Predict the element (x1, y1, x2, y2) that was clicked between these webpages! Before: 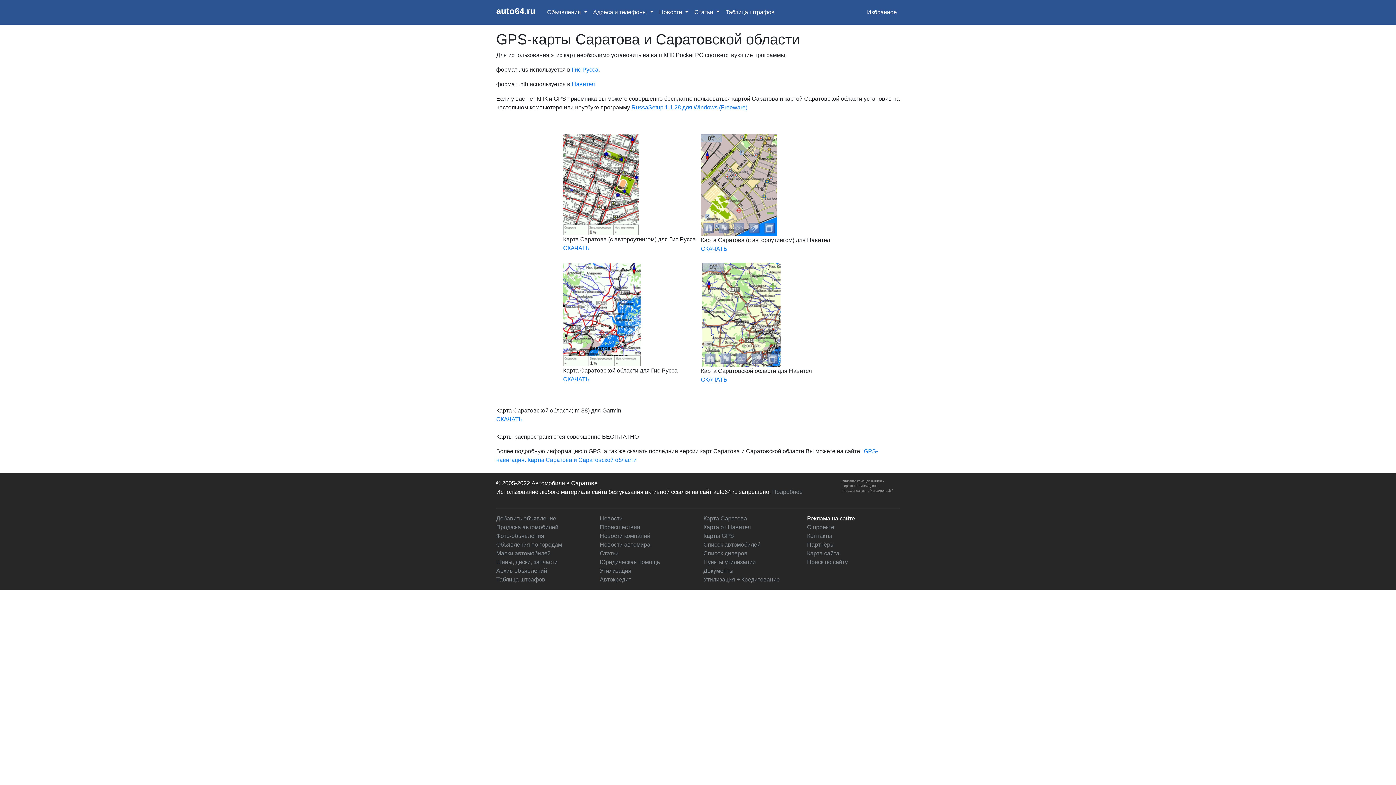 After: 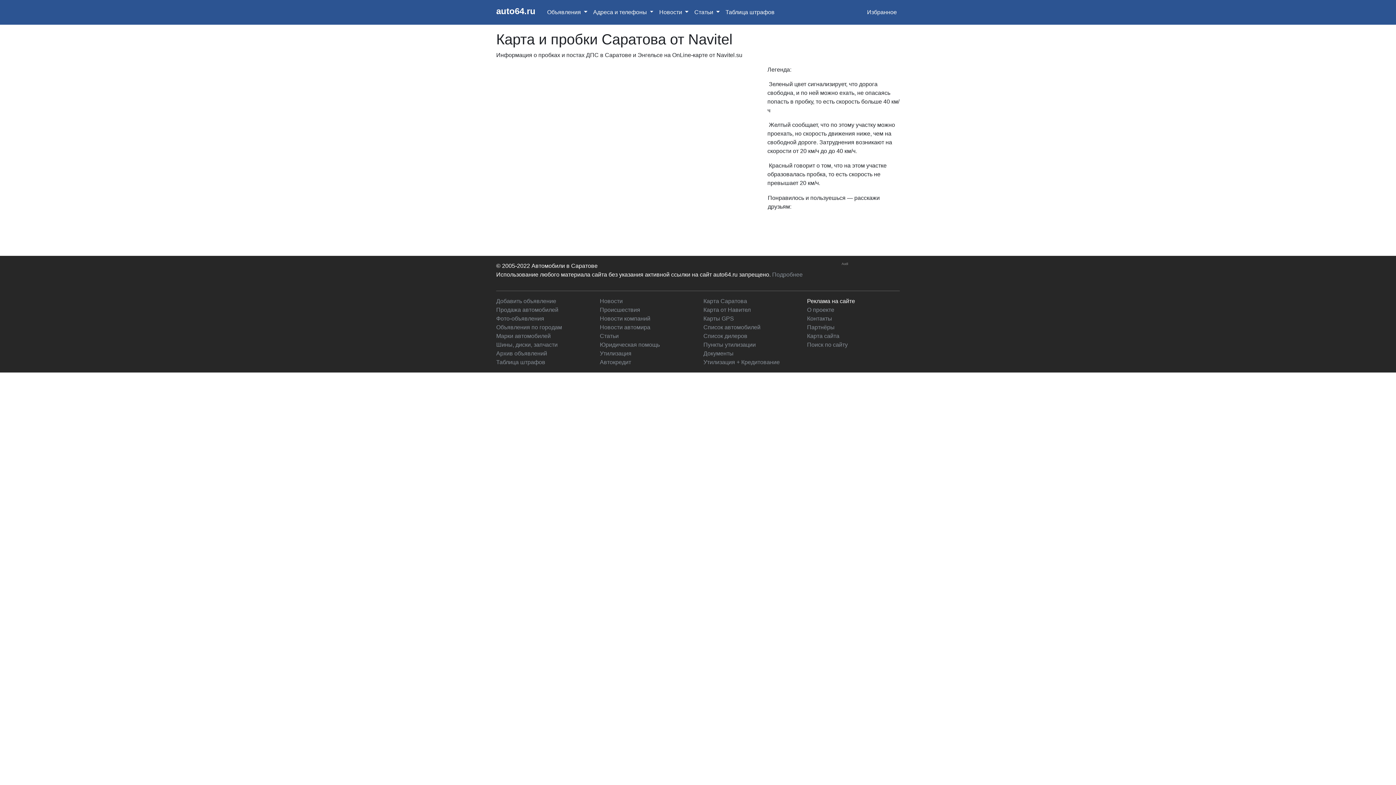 Action: label: Карта от Навител bbox: (703, 524, 750, 530)